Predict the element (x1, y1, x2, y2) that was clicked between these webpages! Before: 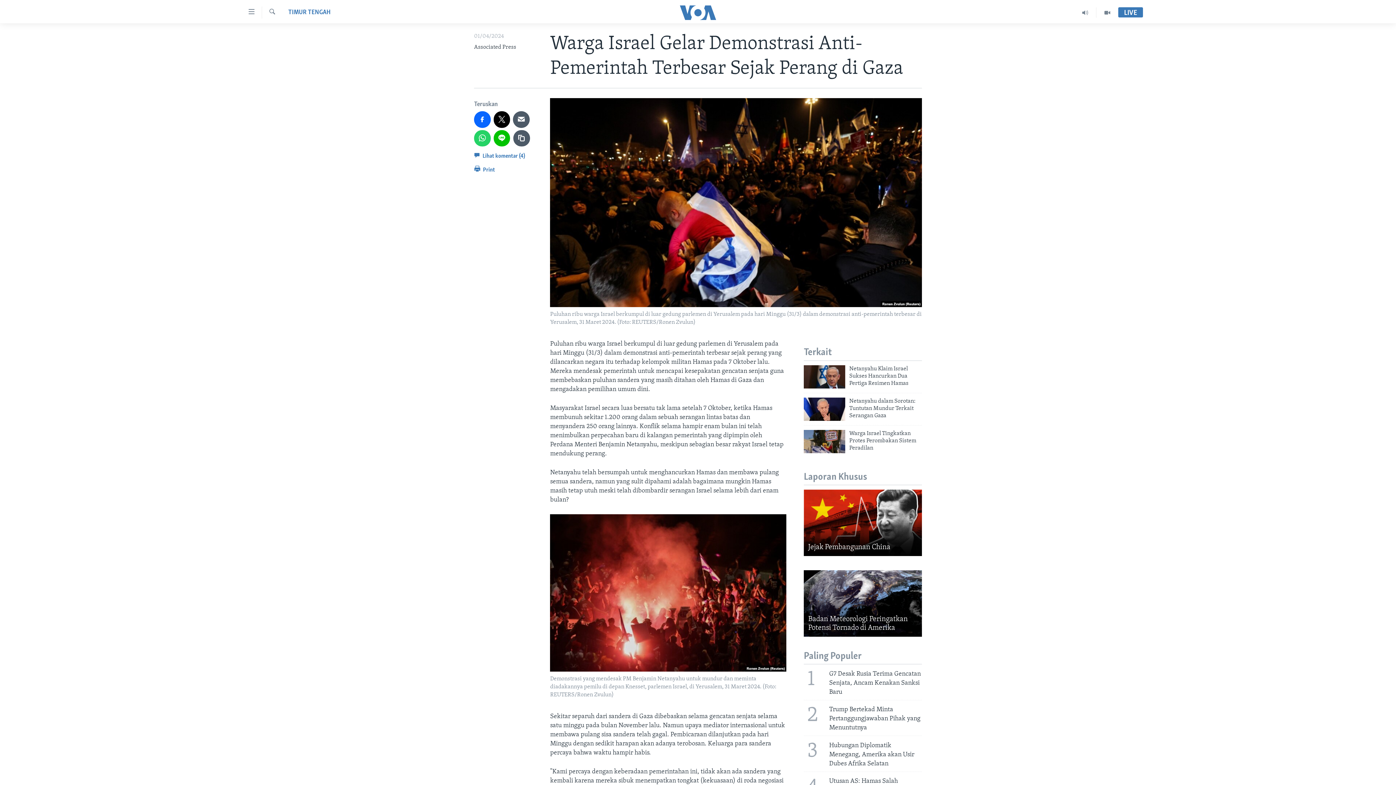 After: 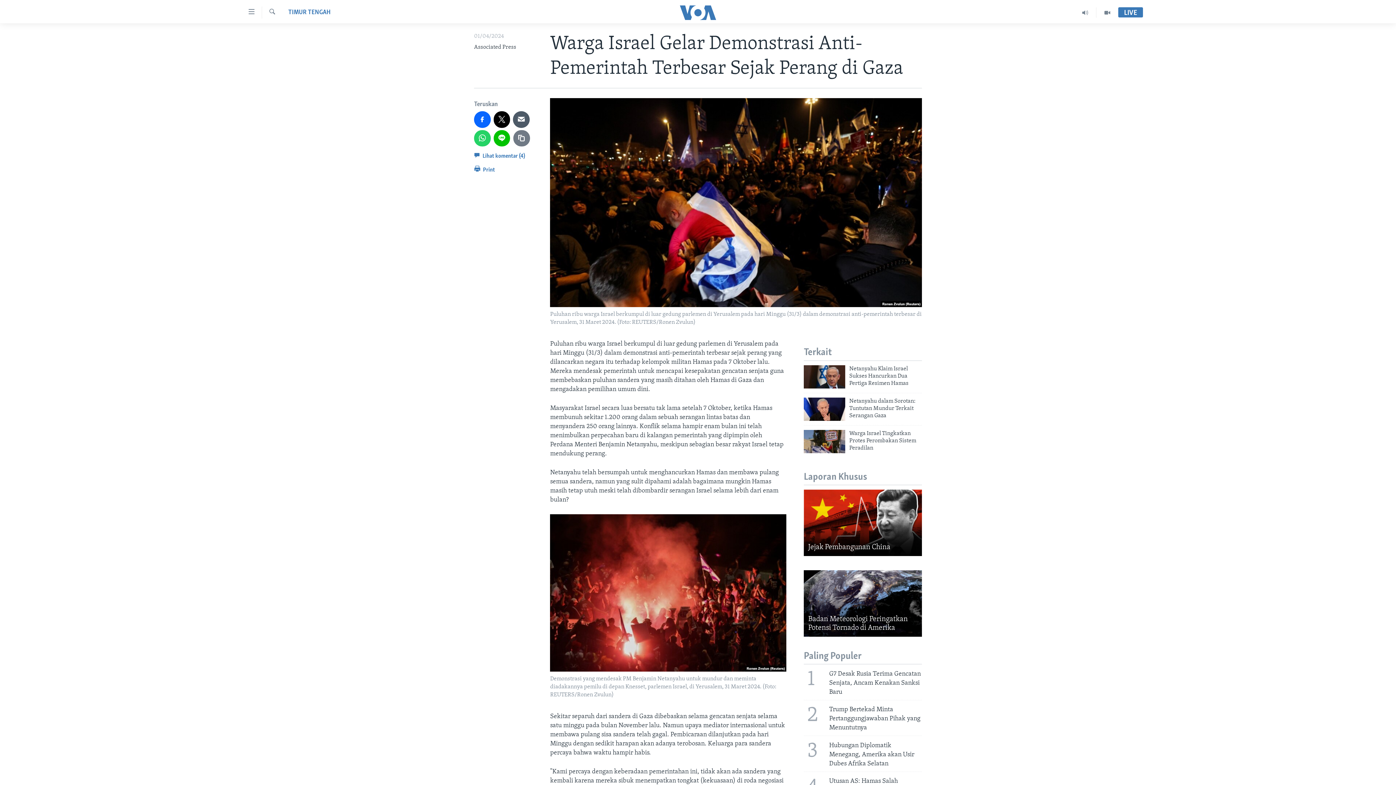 Action: bbox: (513, 130, 530, 146)